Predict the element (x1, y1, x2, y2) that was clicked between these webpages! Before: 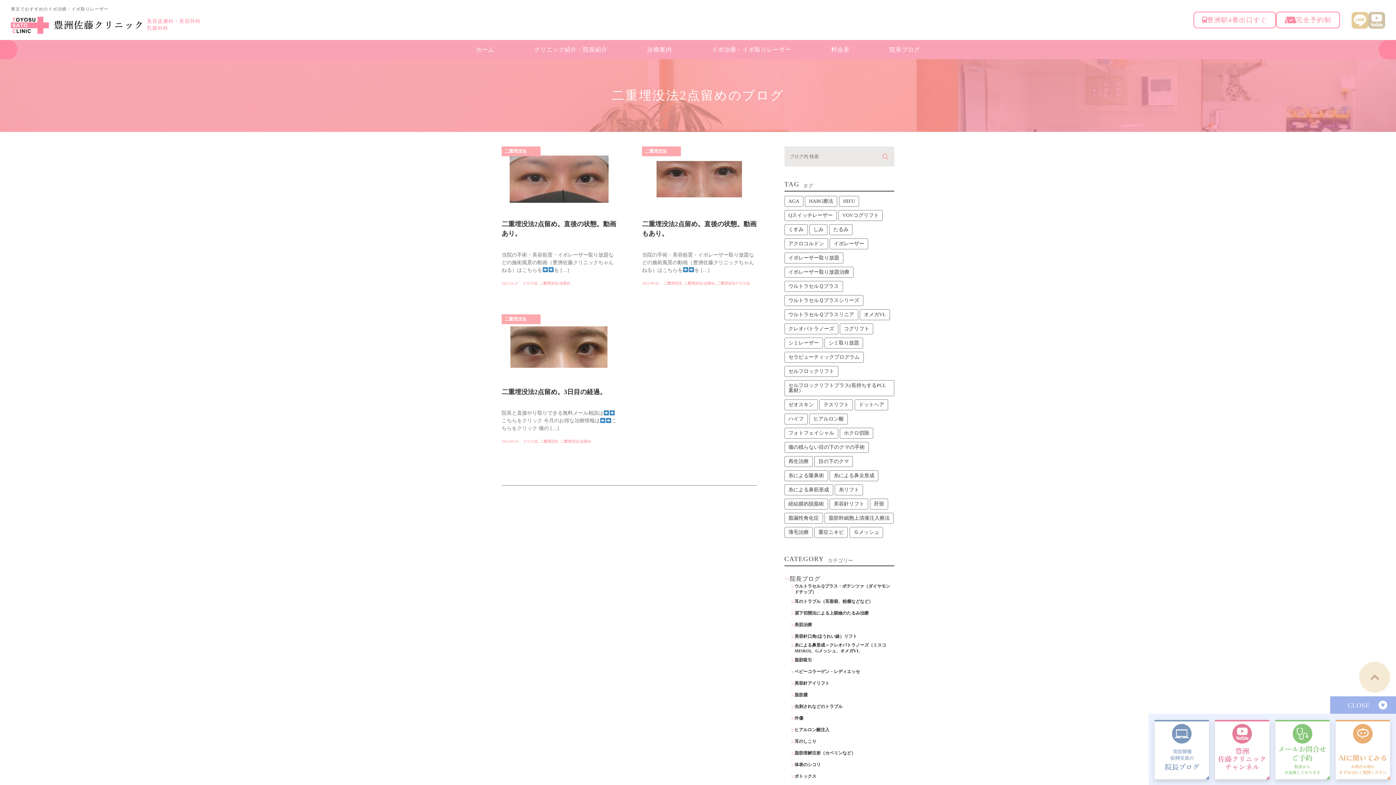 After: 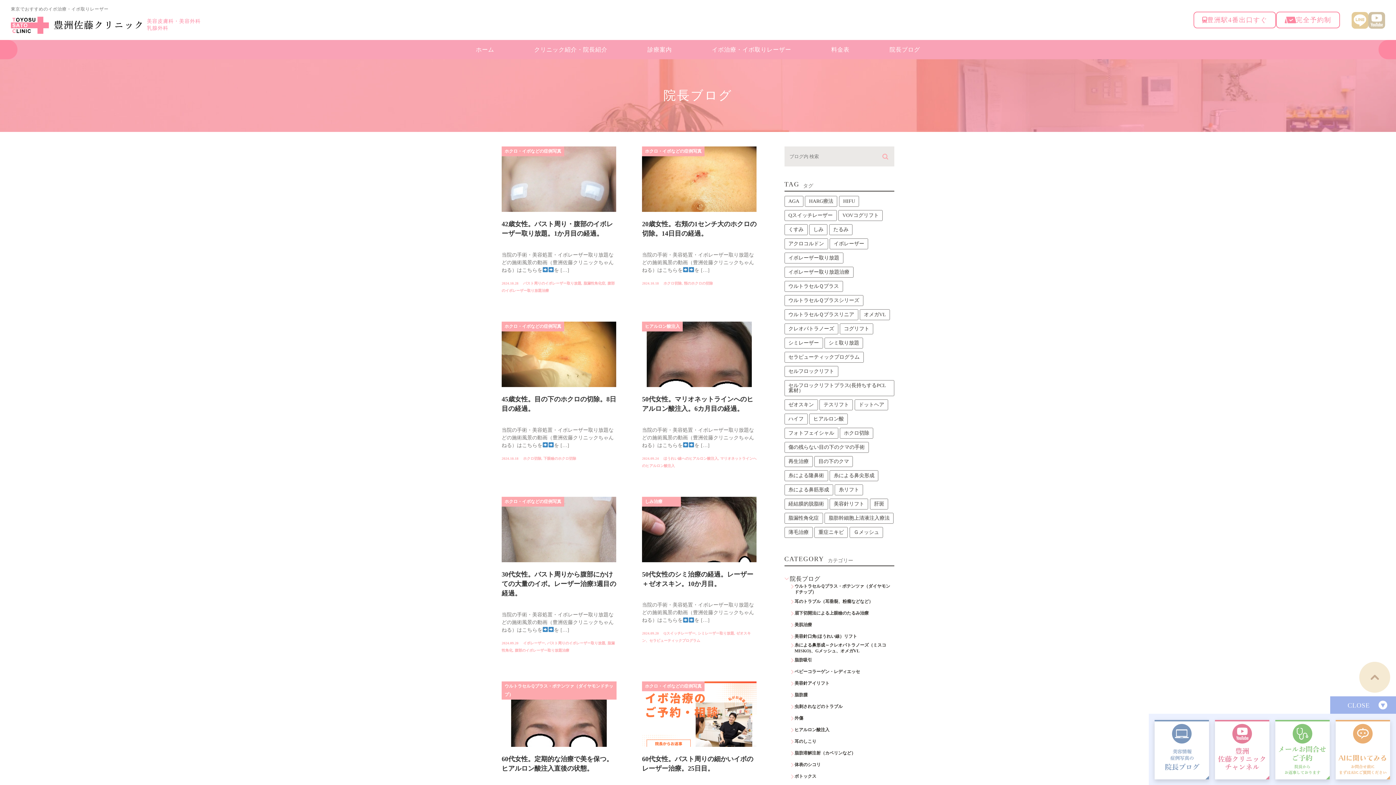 Action: label: 院長ブログ bbox: (790, 576, 820, 582)